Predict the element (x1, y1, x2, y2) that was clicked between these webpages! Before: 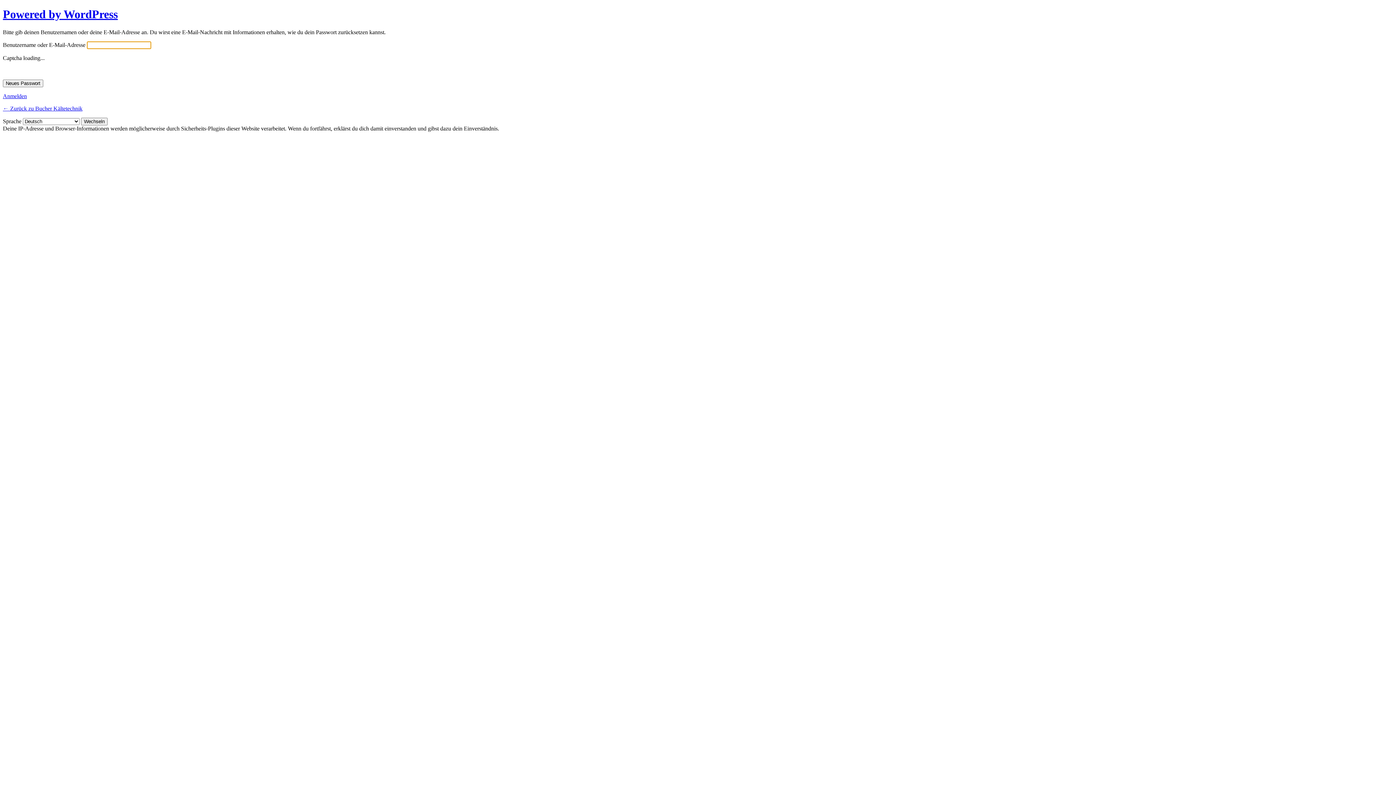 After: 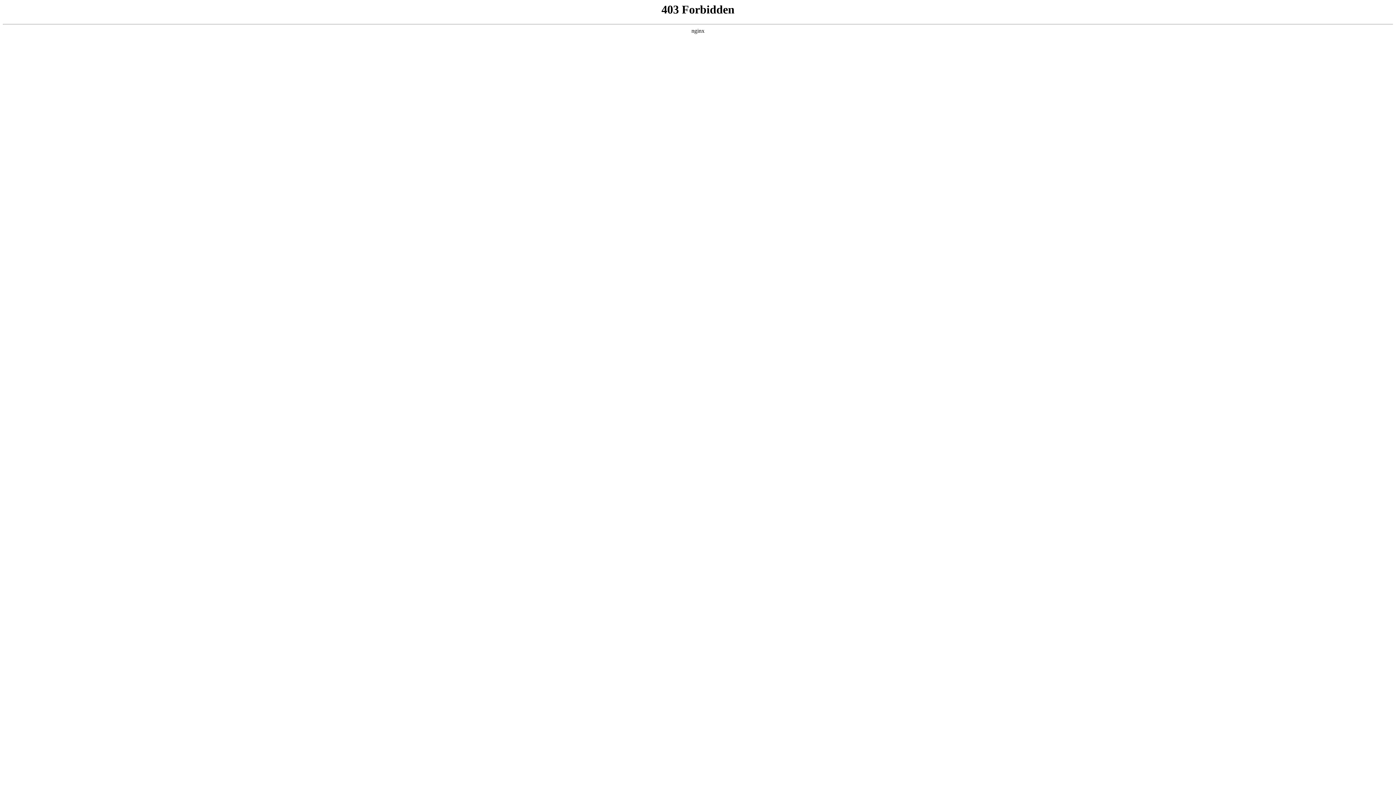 Action: label: Powered by WordPress bbox: (2, 7, 117, 20)